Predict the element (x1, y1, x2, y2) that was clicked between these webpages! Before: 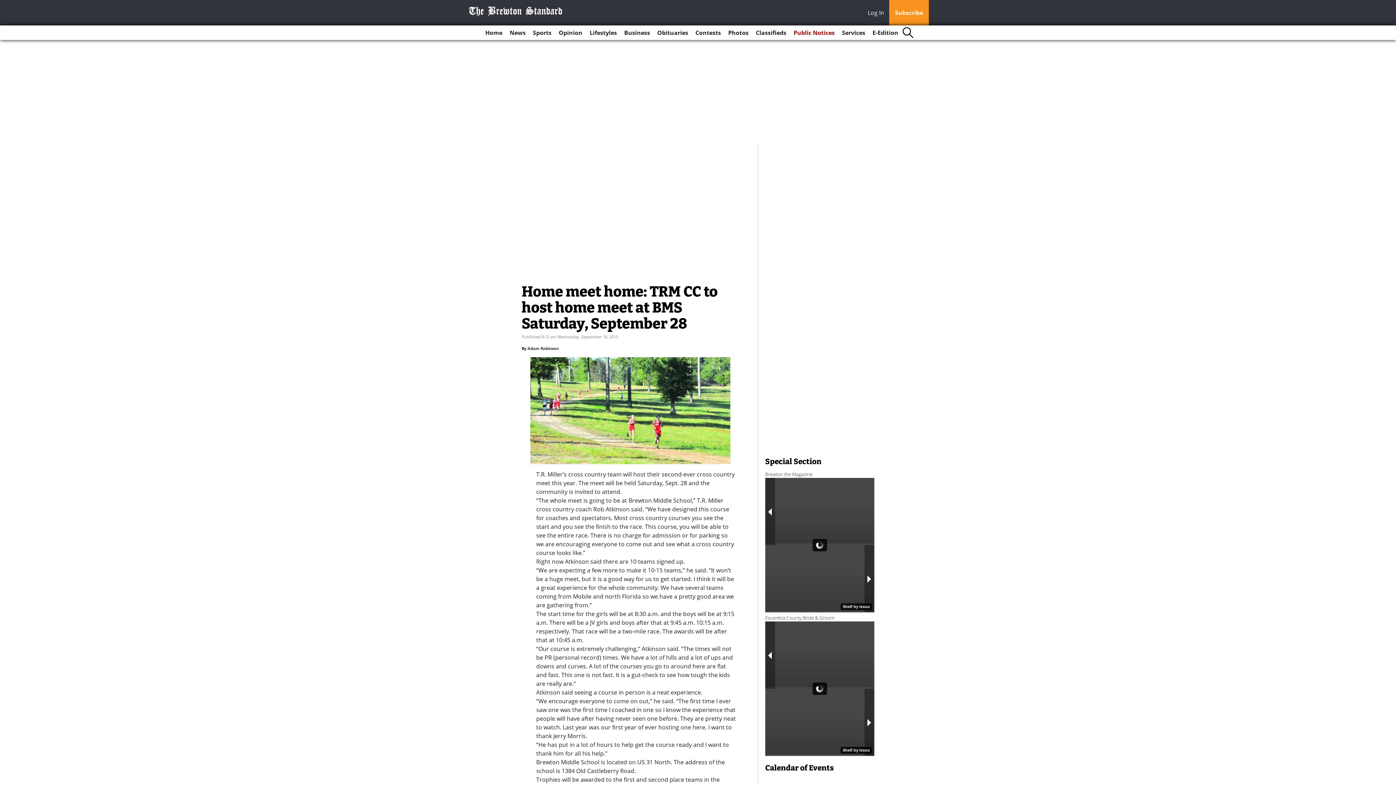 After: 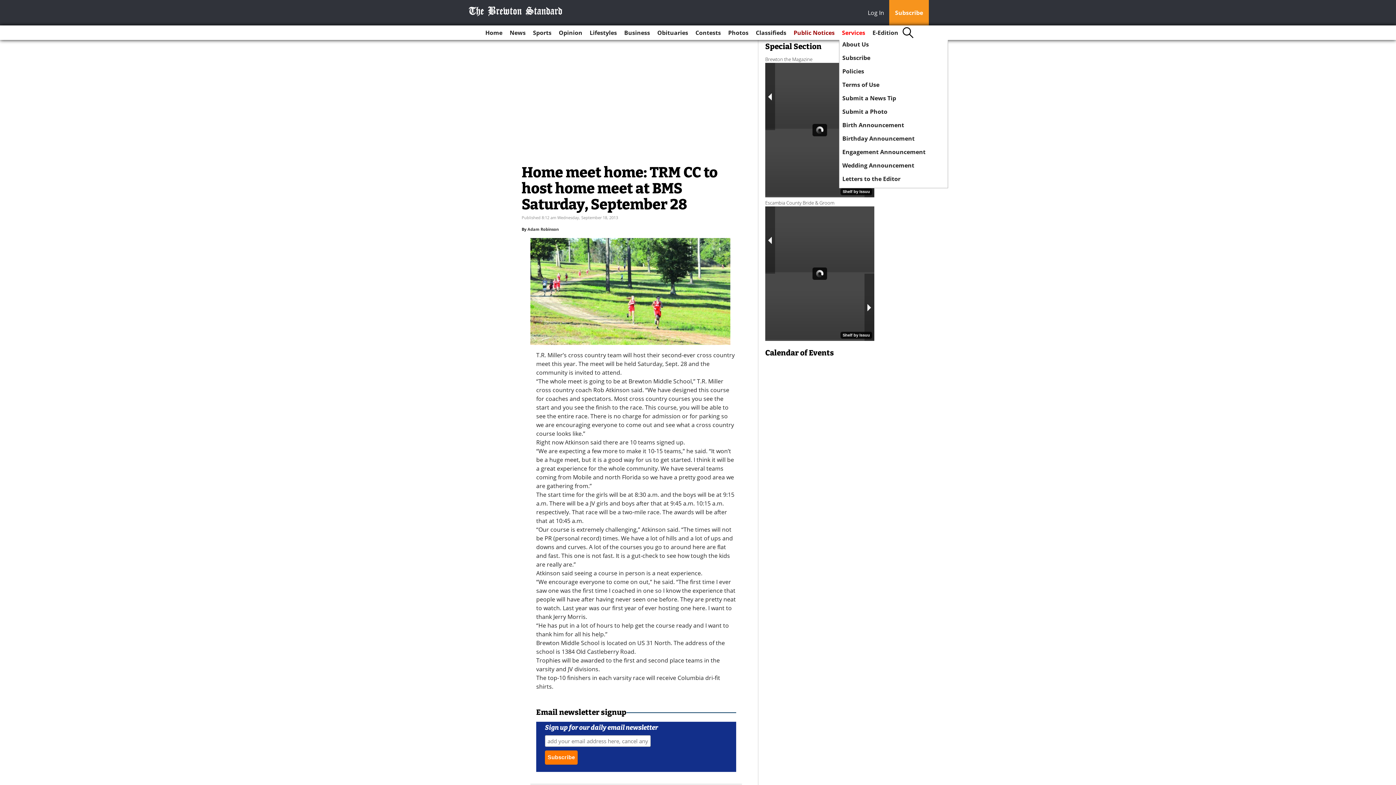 Action: bbox: (839, 25, 868, 40) label: Services